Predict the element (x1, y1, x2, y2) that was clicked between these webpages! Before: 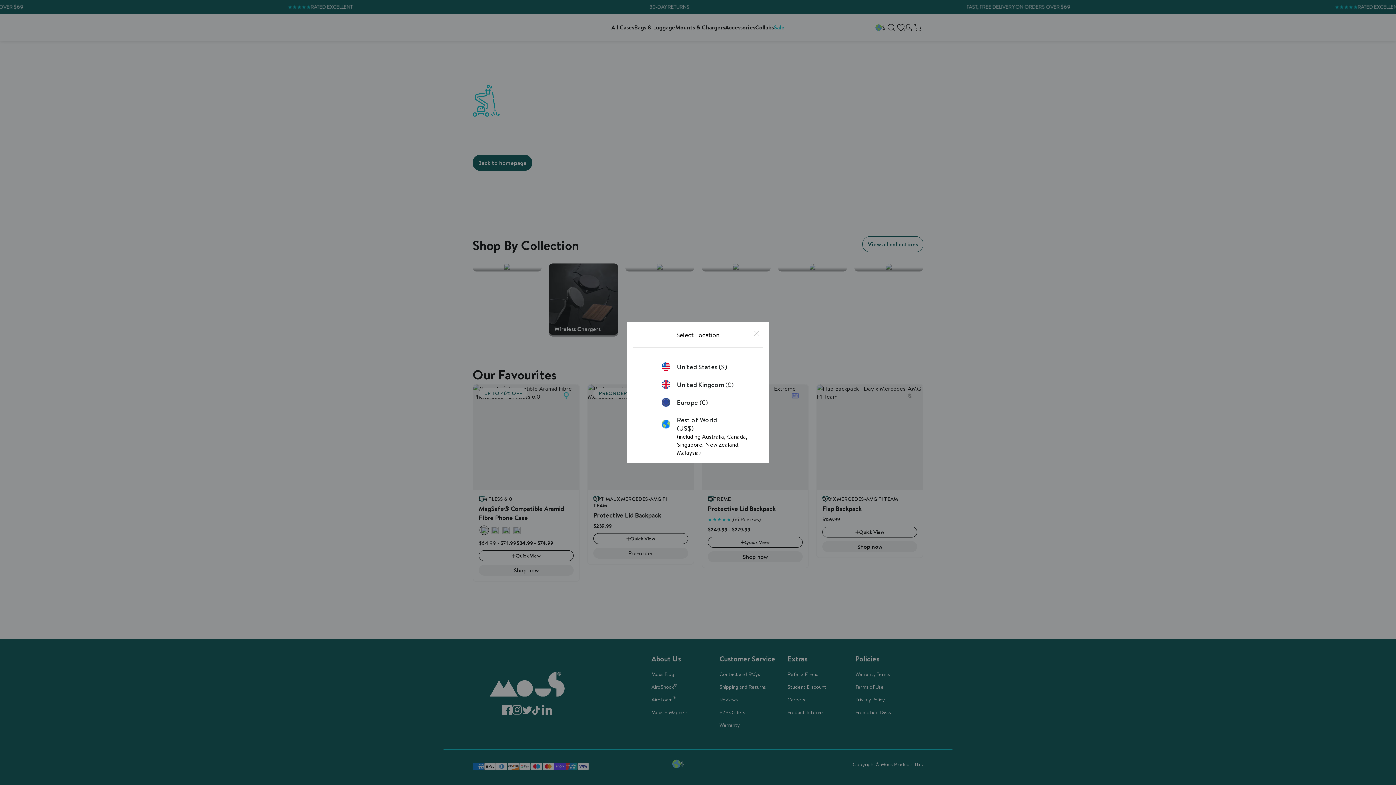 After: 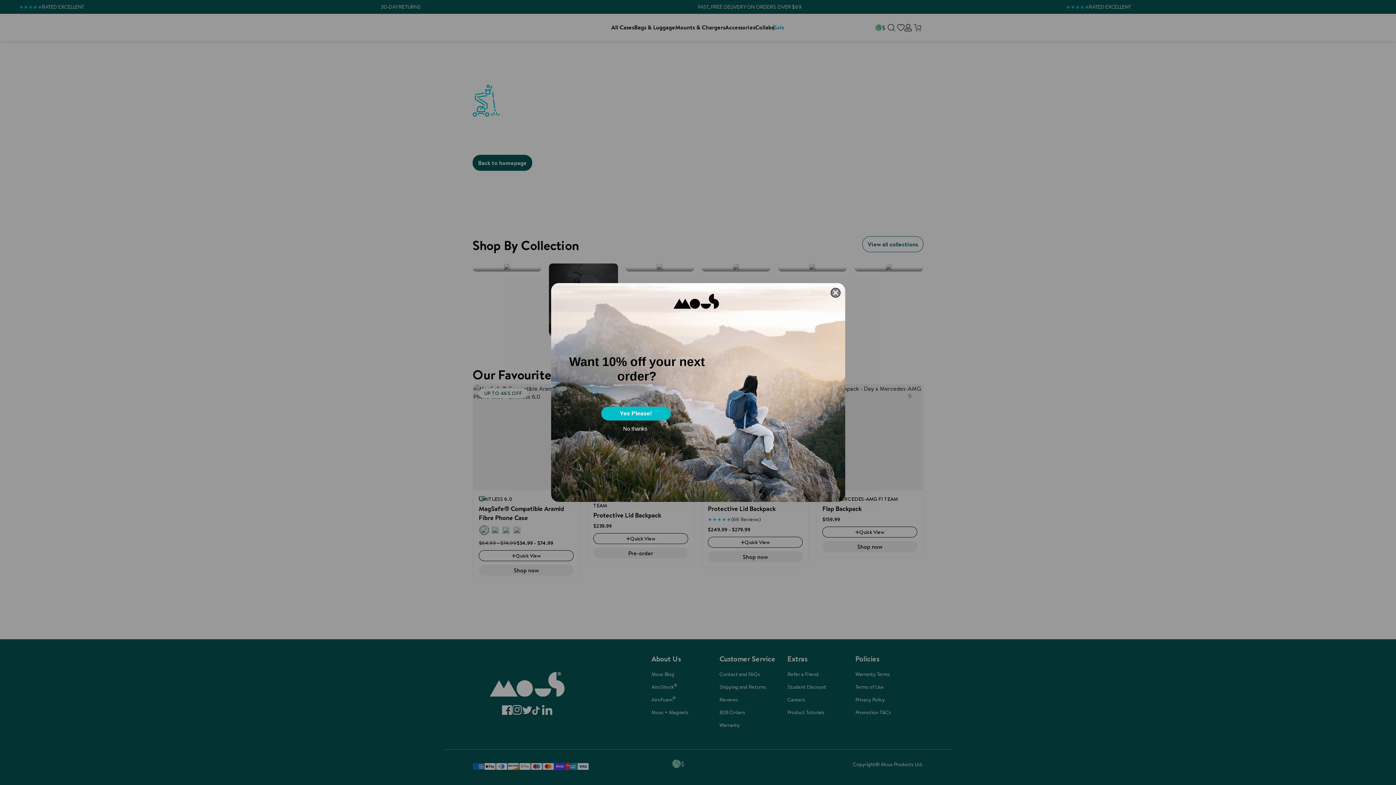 Action: label: Rest of World (US$) bbox: (661, 416, 734, 432)